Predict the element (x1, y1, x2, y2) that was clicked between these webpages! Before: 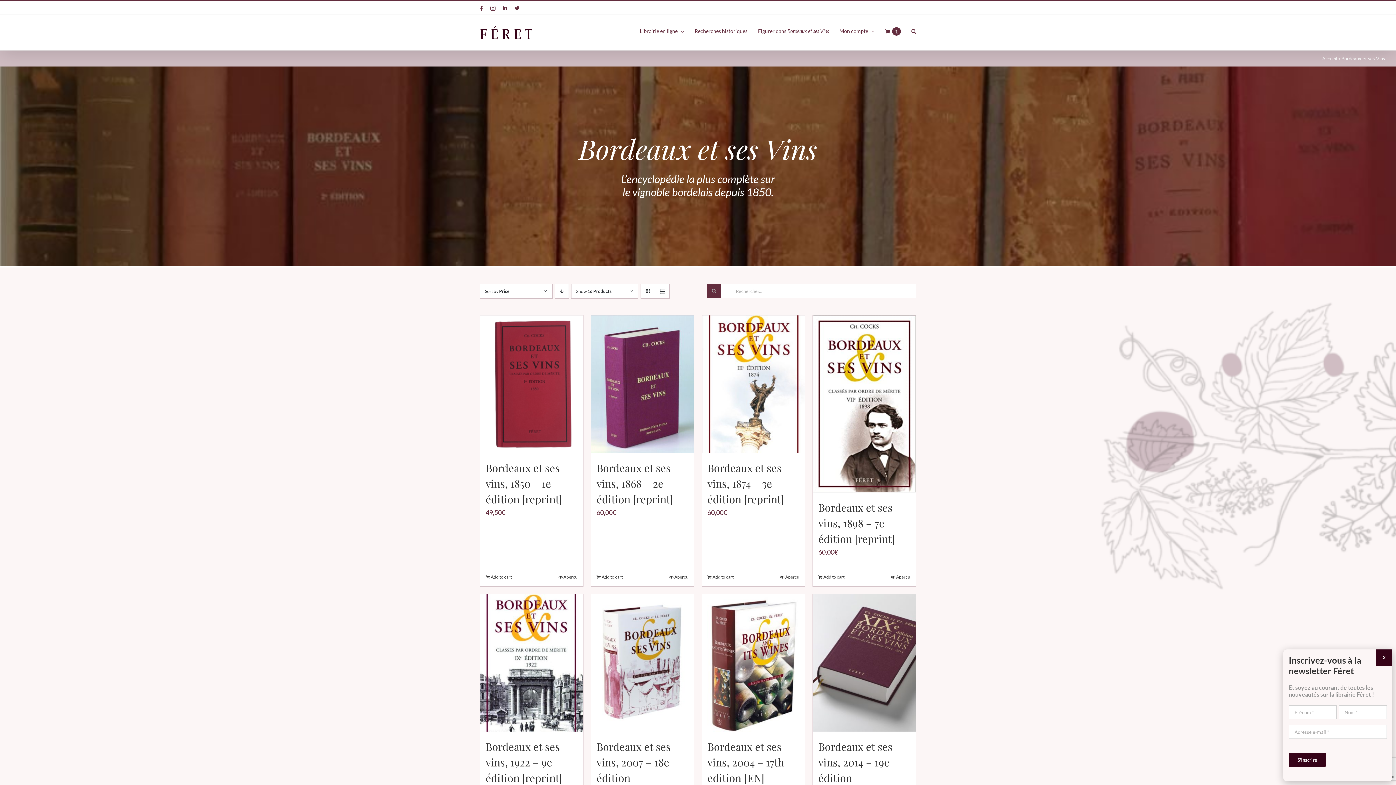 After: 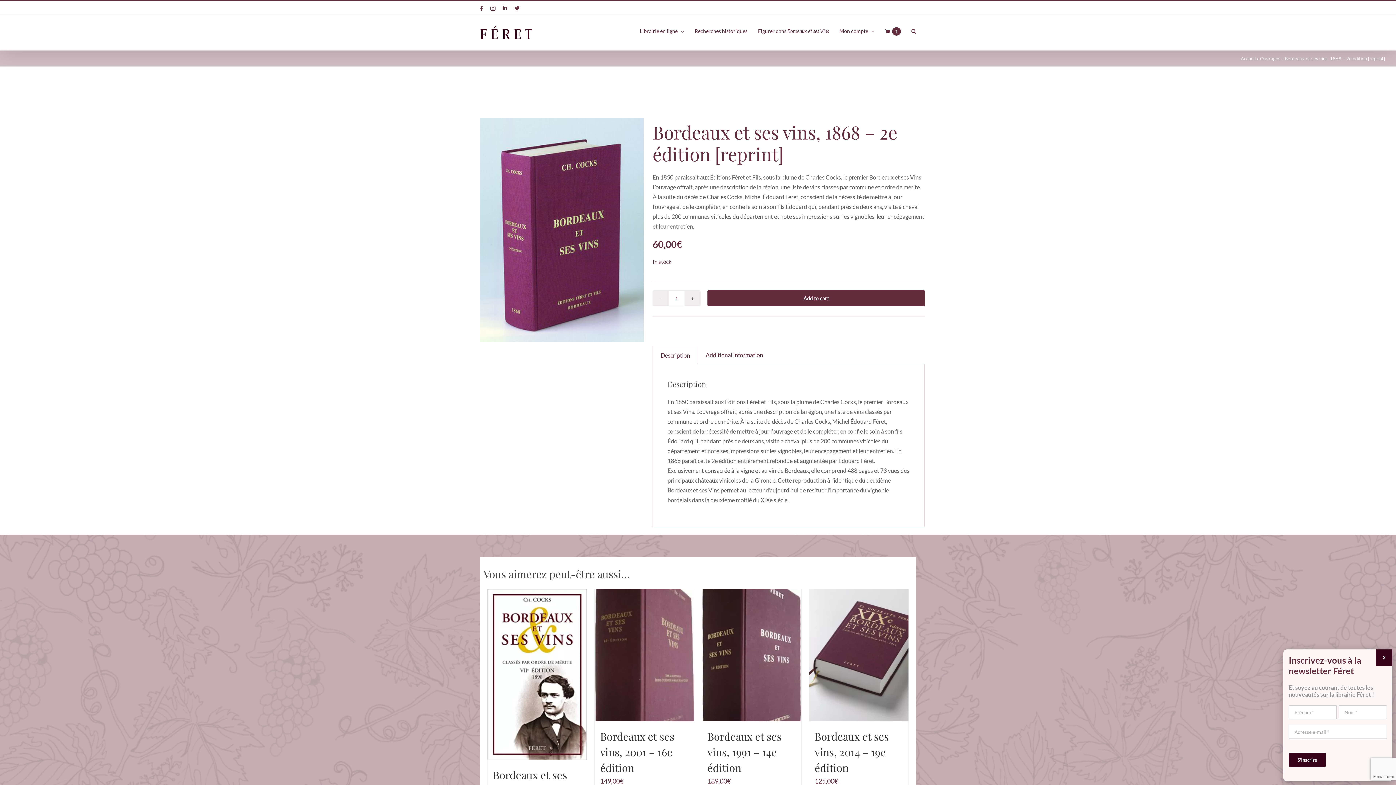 Action: label: Bordeaux et ses vins, 1868 – 2e édition [reprint] bbox: (591, 315, 694, 452)